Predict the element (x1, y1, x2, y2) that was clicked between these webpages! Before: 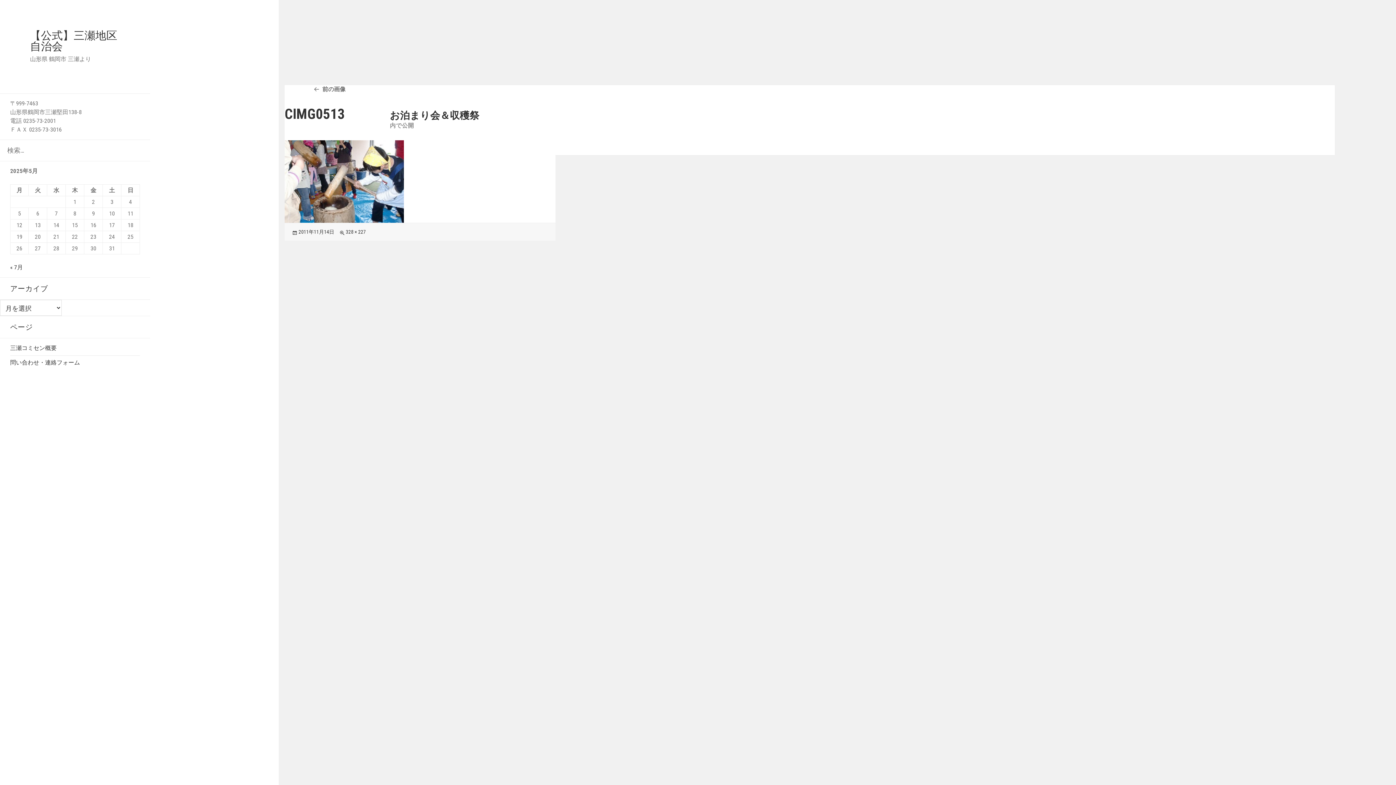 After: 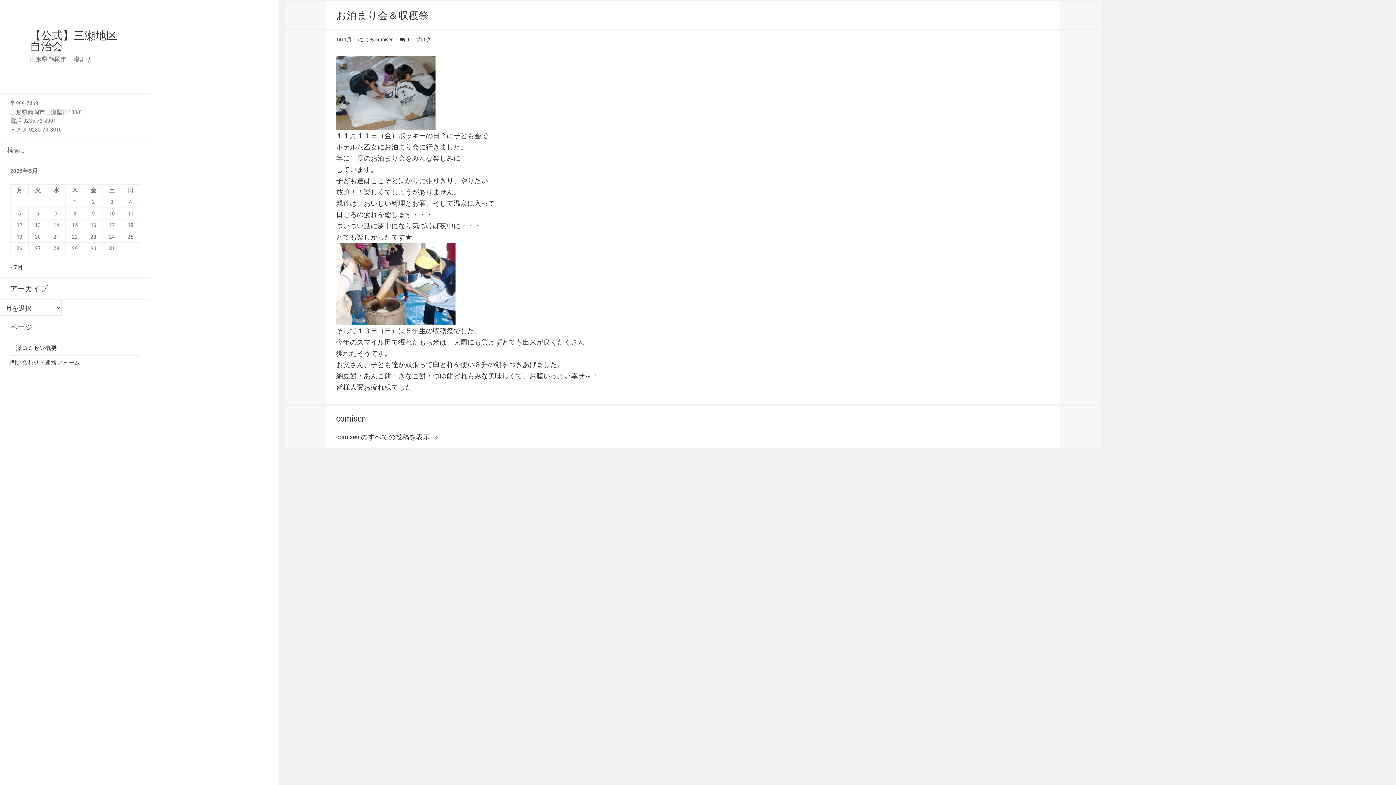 Action: label: お泊まり会＆収穫祭
内で公開 bbox: (340, 85, 837, 155)